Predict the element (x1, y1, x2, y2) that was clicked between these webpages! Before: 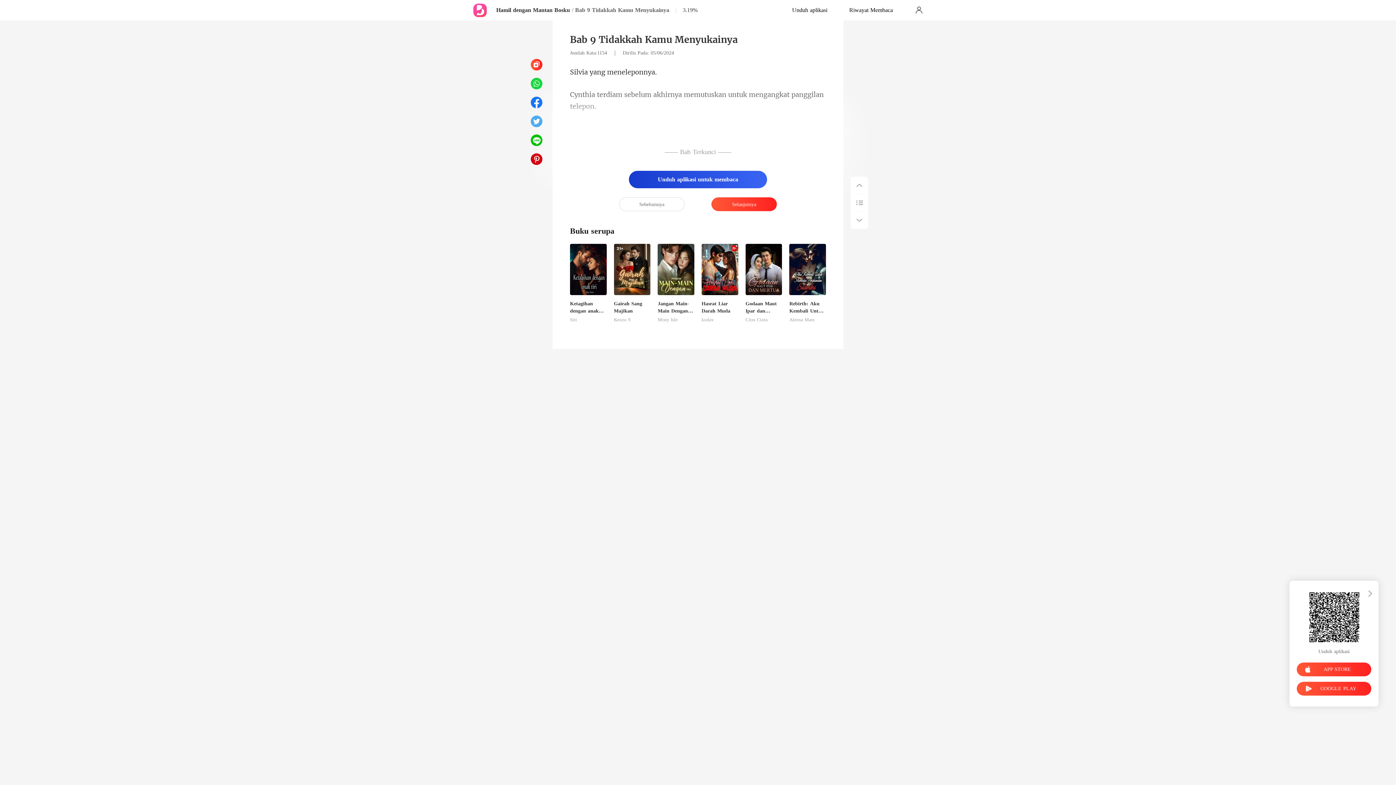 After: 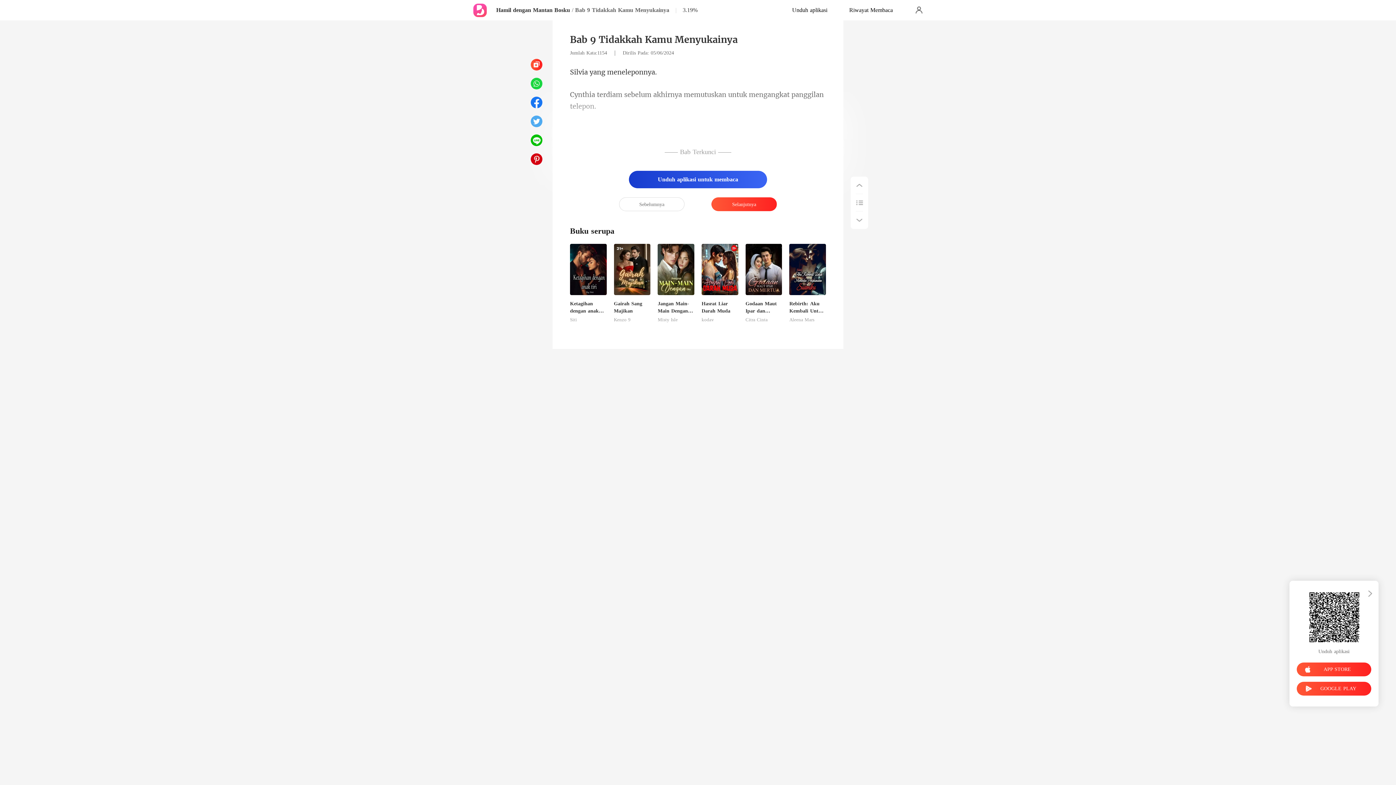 Action: bbox: (530, 96, 542, 108)